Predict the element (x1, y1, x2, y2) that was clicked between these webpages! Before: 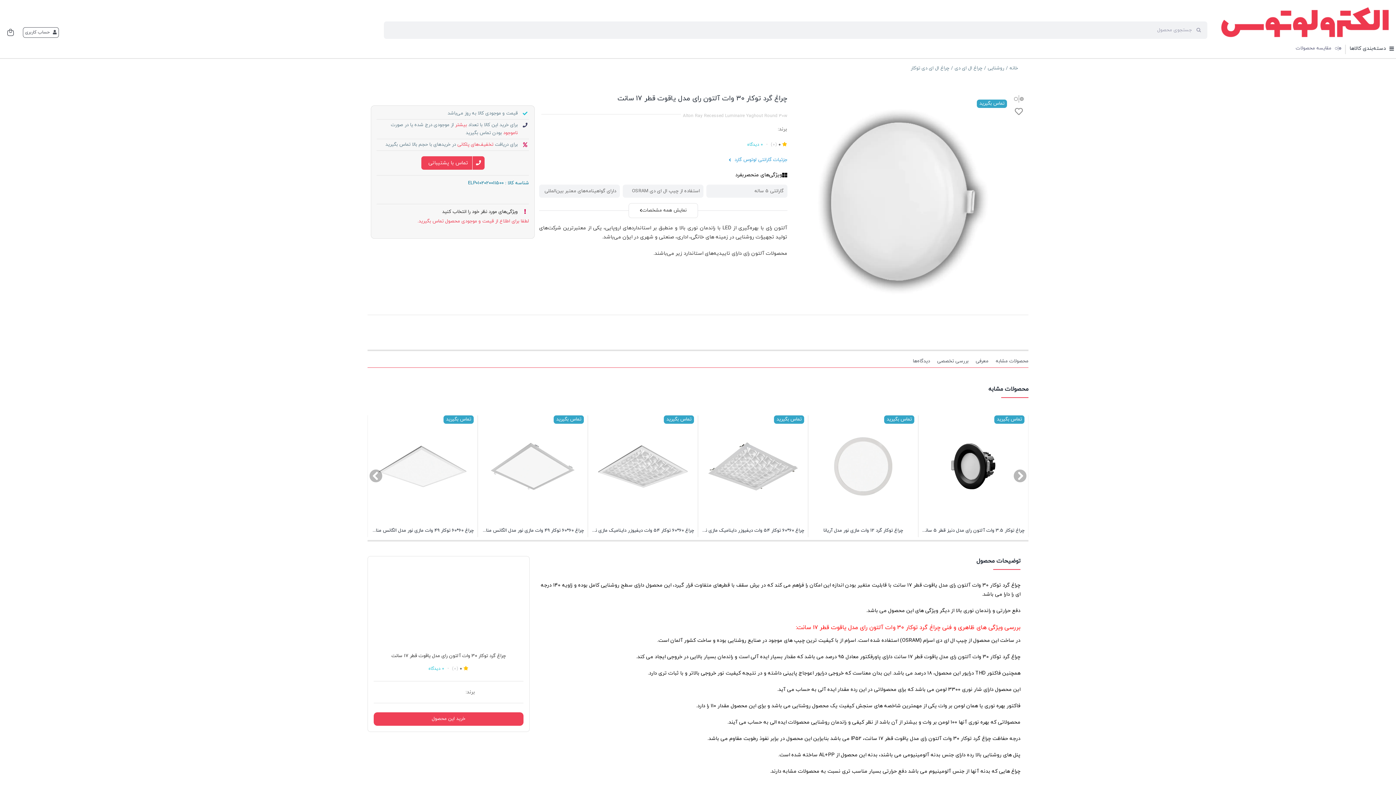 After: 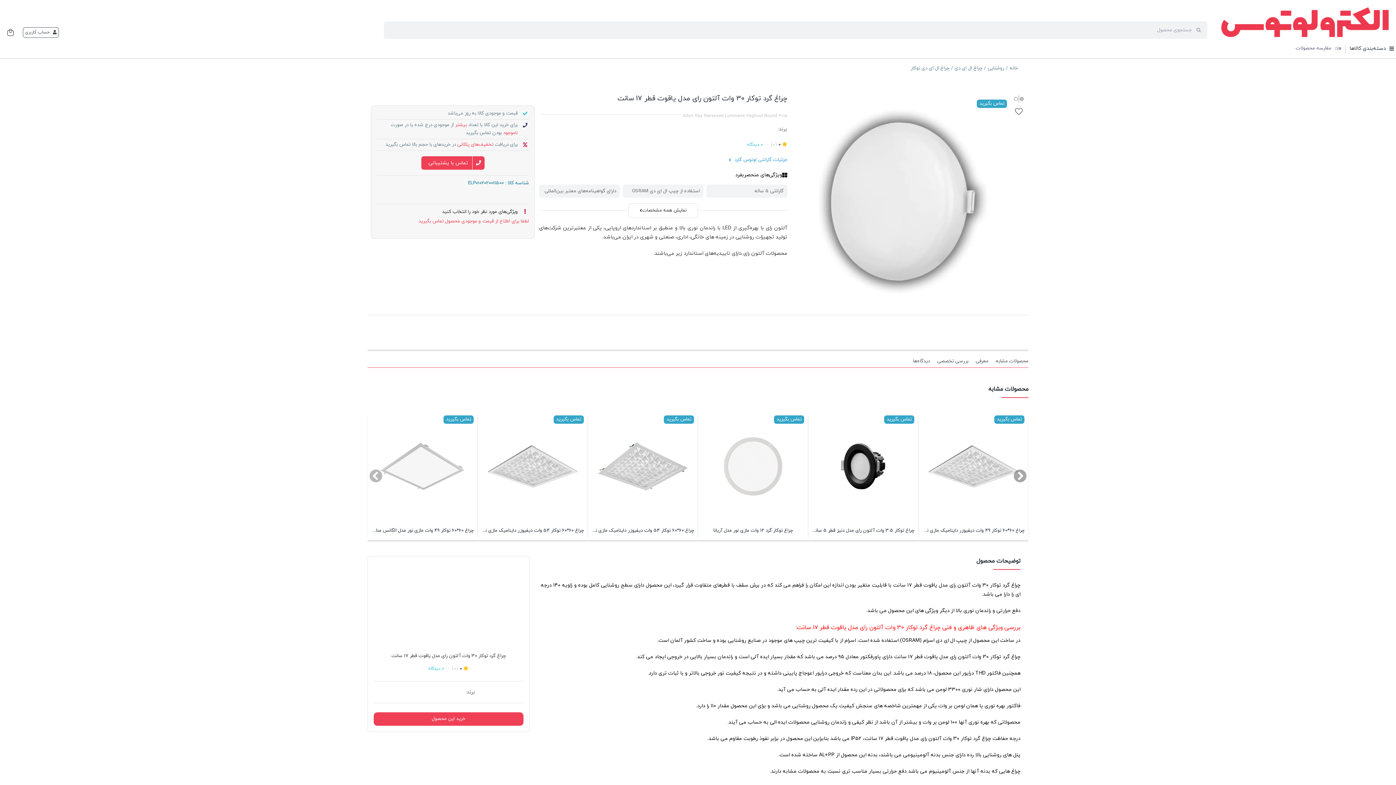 Action: label: Previous slide bbox: (1013, 469, 1026, 482)